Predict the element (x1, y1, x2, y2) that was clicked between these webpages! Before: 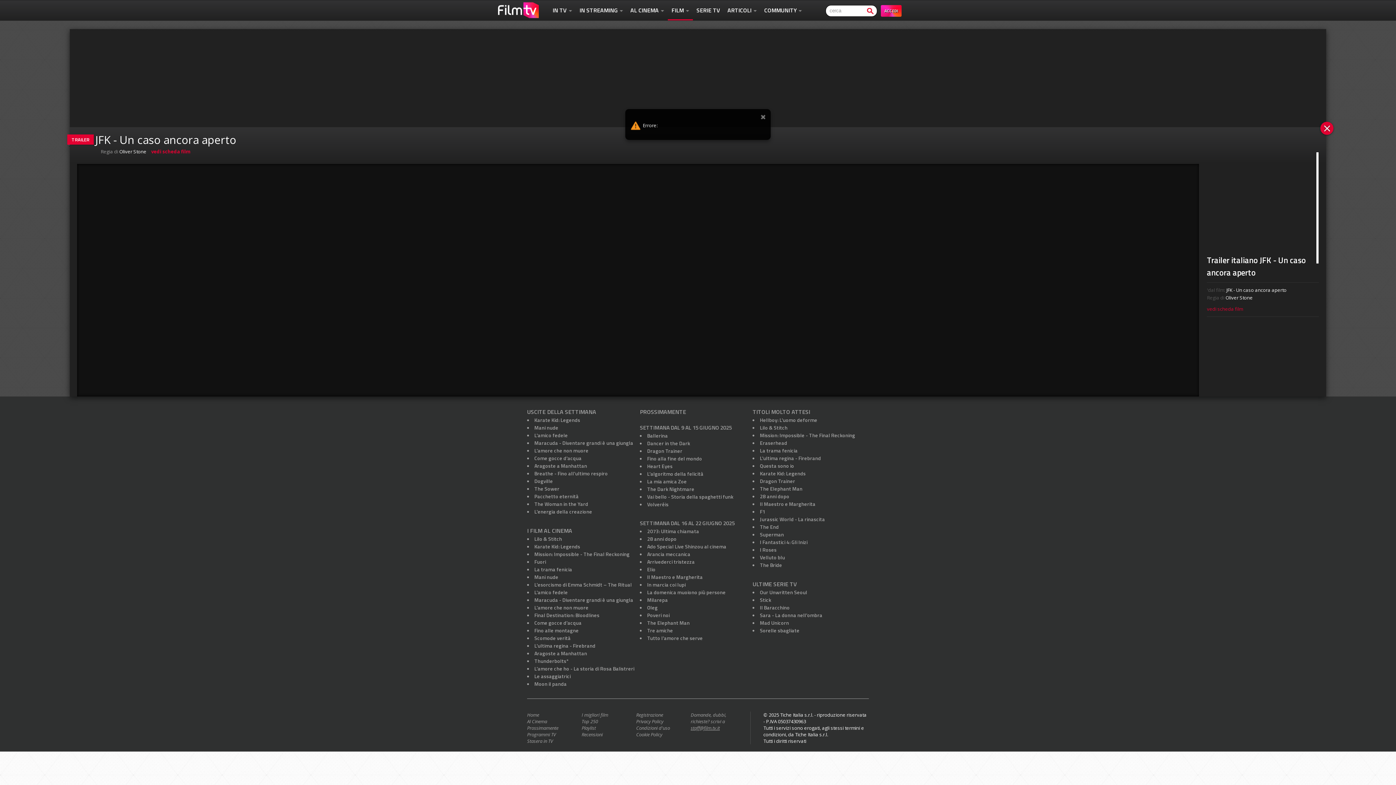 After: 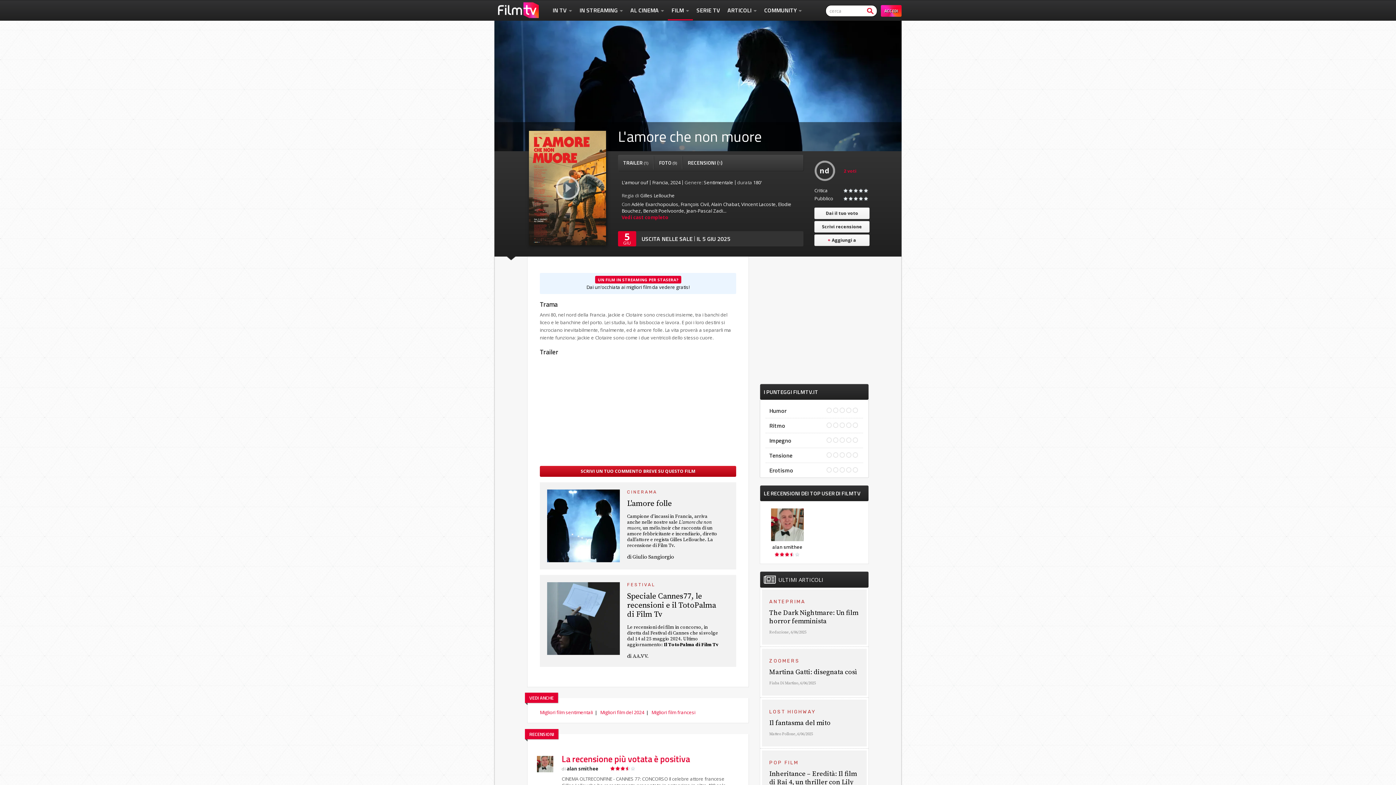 Action: label: L'amore che non muore bbox: (534, 604, 588, 611)